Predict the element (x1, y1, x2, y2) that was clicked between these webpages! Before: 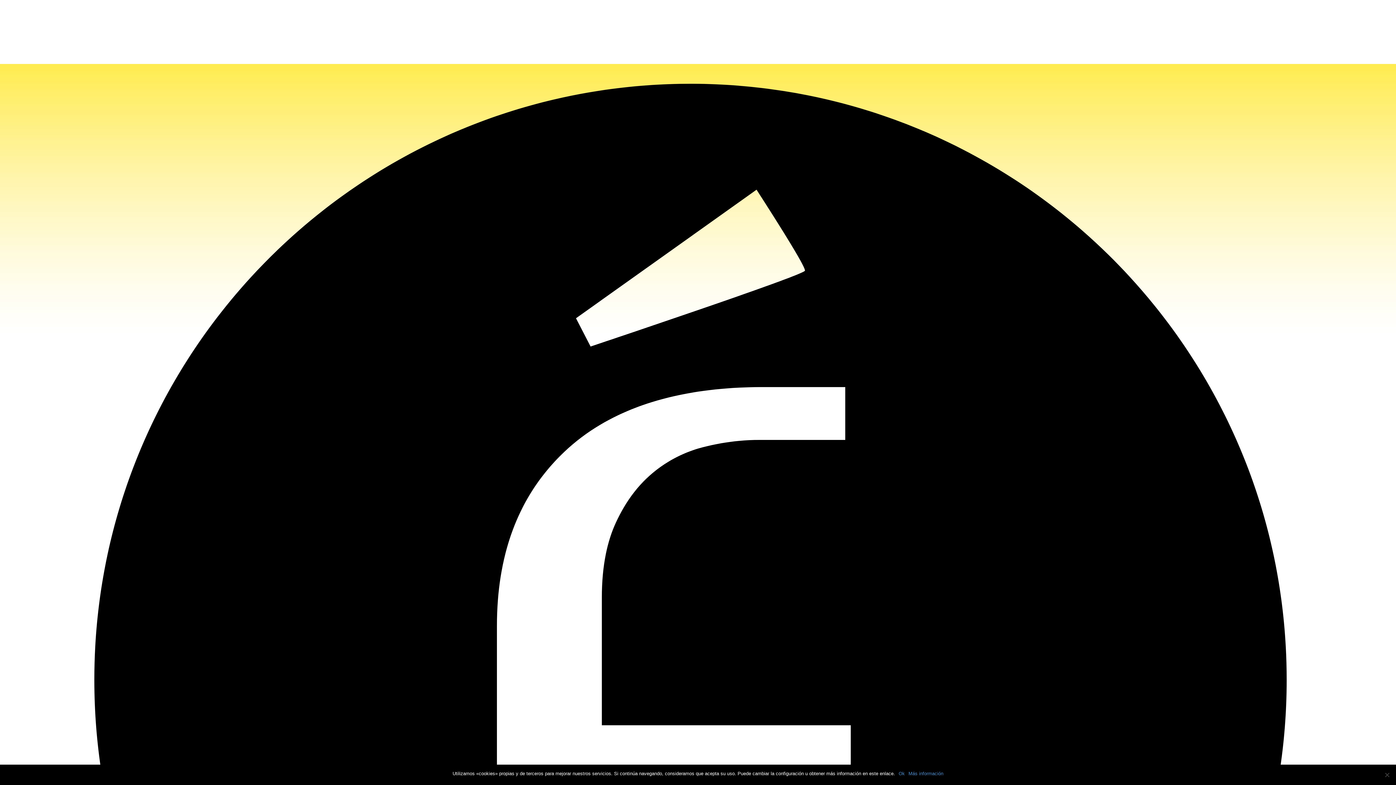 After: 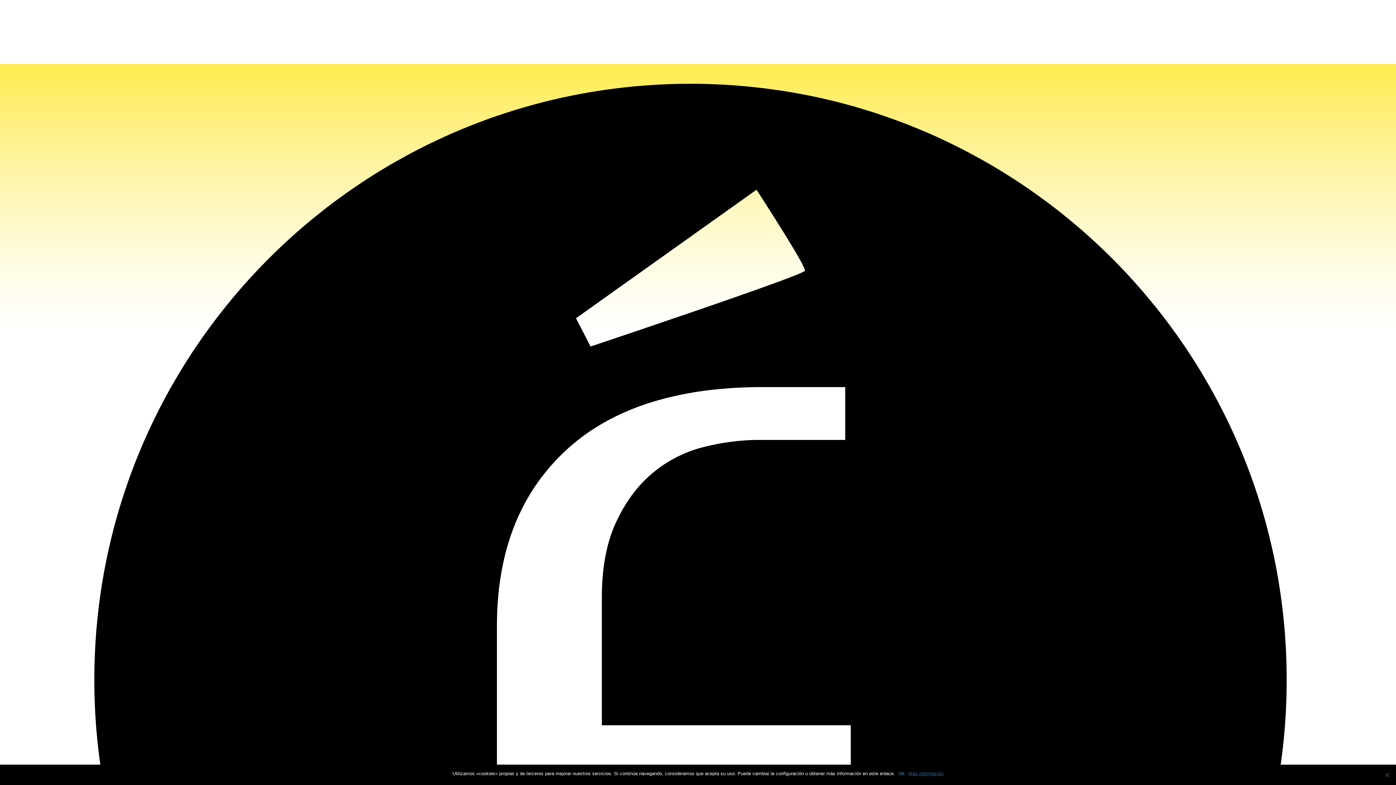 Action: label: Más información bbox: (908, 770, 943, 777)